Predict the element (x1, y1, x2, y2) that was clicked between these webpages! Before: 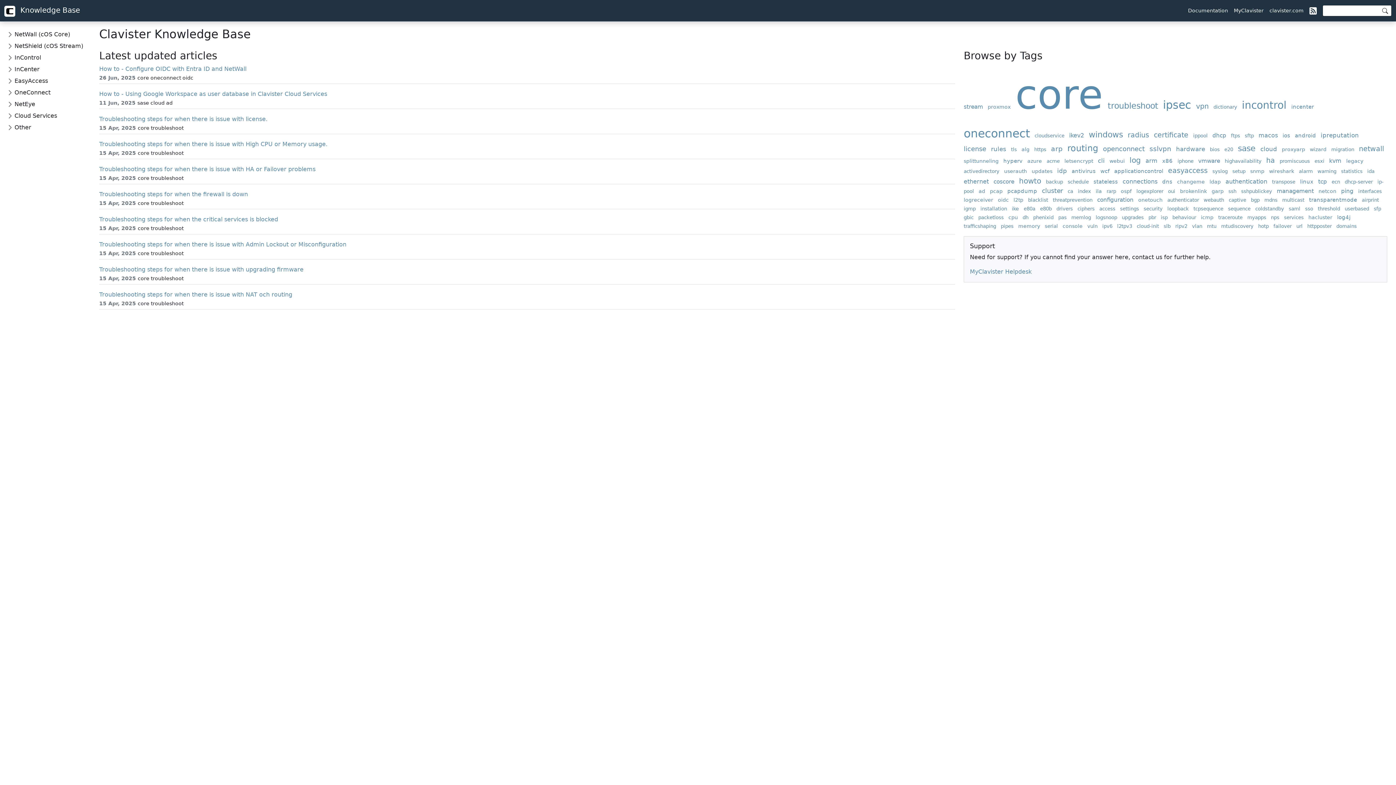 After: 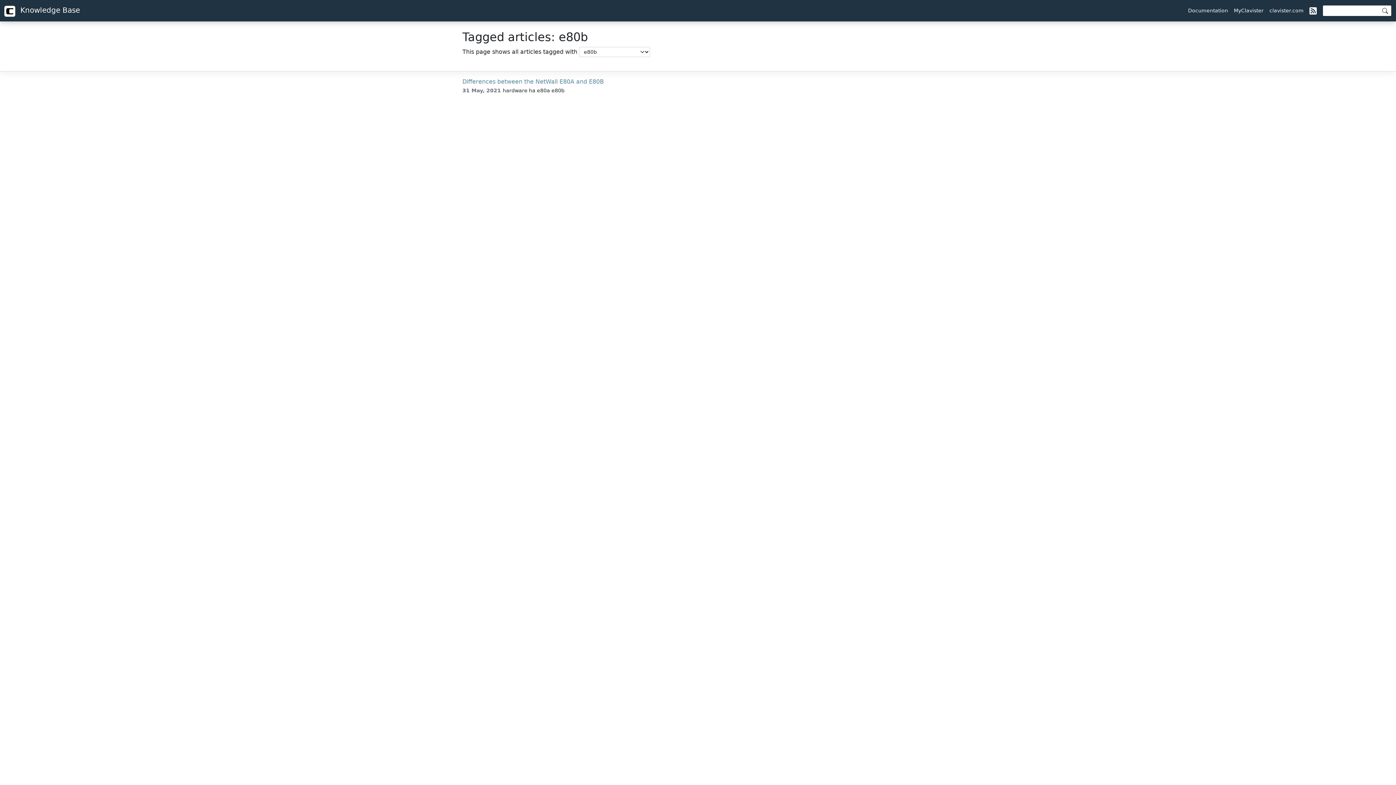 Action: label: e80b bbox: (1040, 206, 1054, 211)